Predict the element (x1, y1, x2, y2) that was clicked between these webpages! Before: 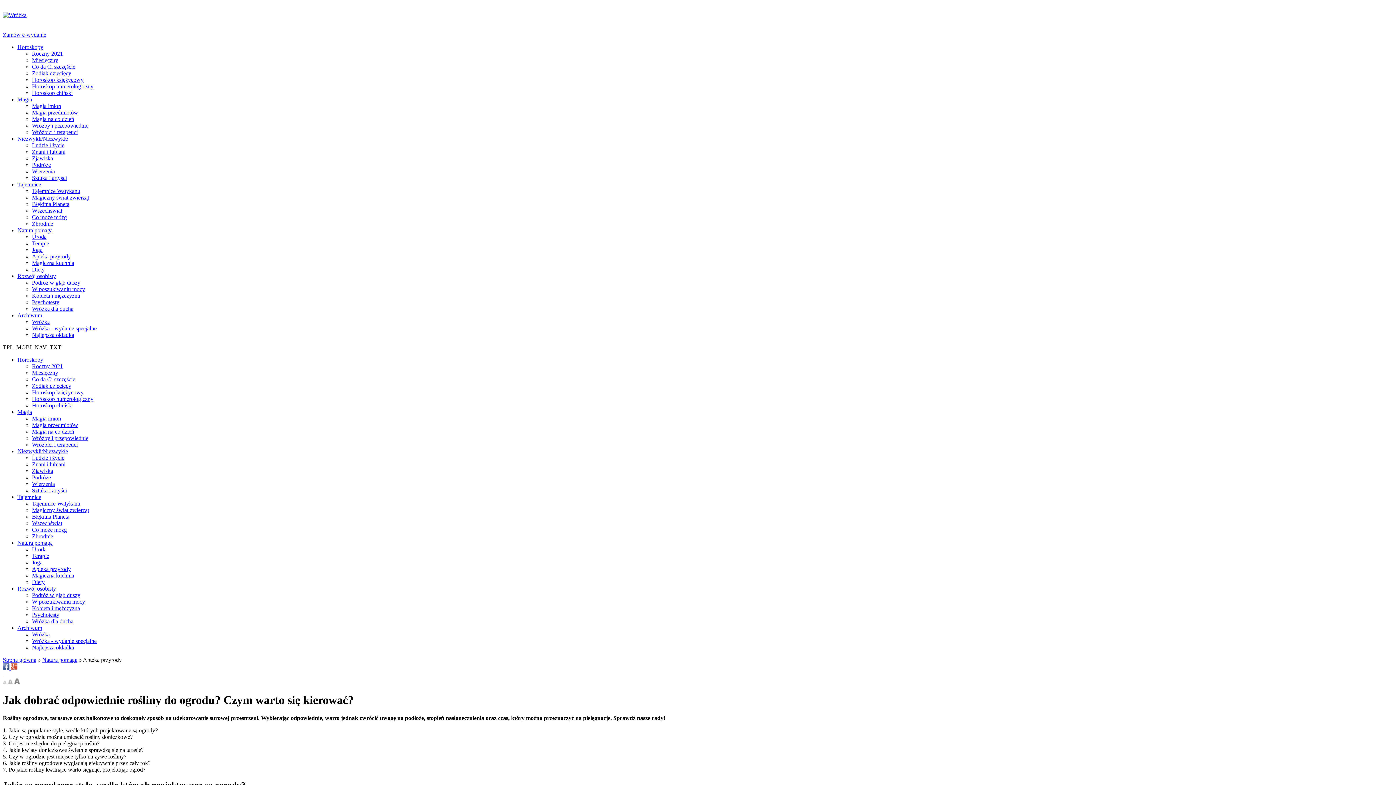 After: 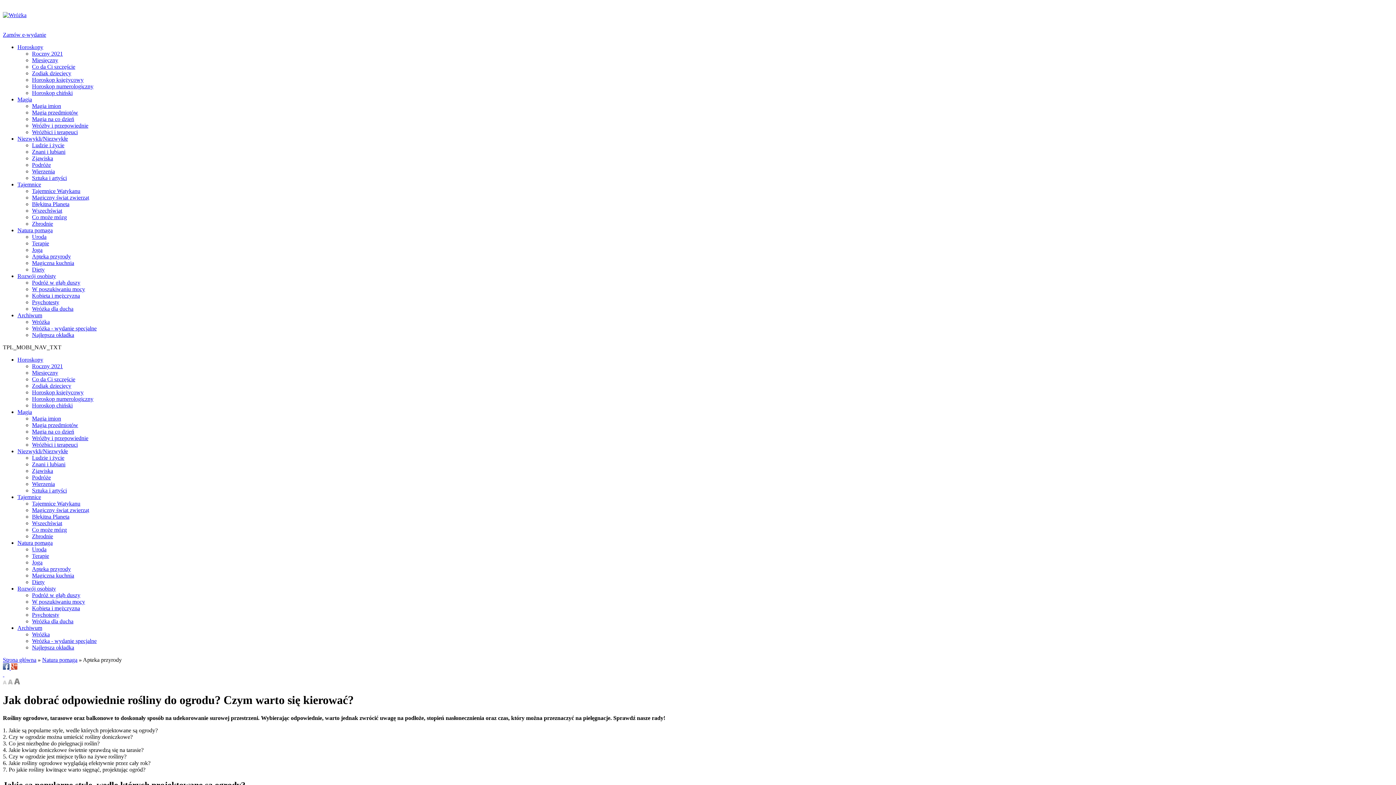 Action: label: Natura pomaga bbox: (17, 227, 52, 233)